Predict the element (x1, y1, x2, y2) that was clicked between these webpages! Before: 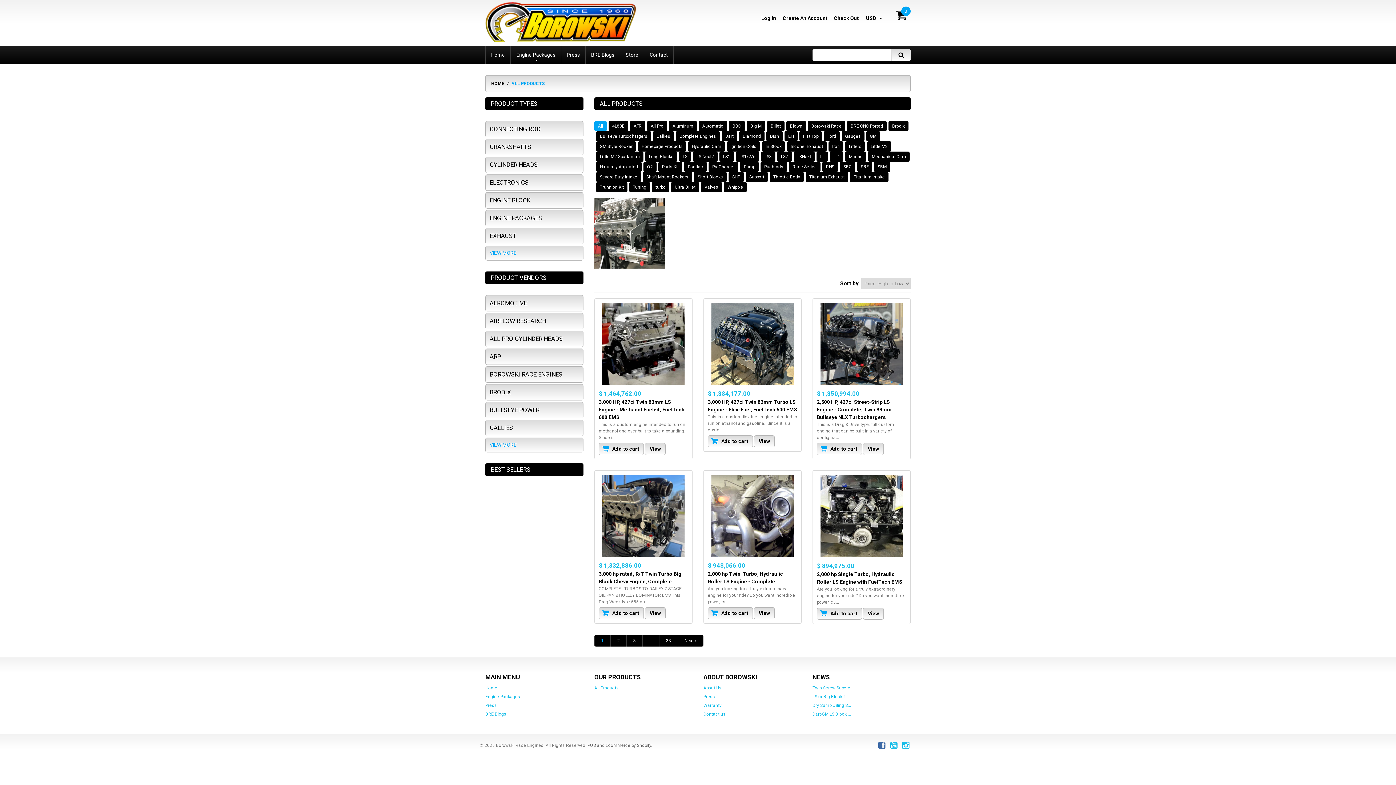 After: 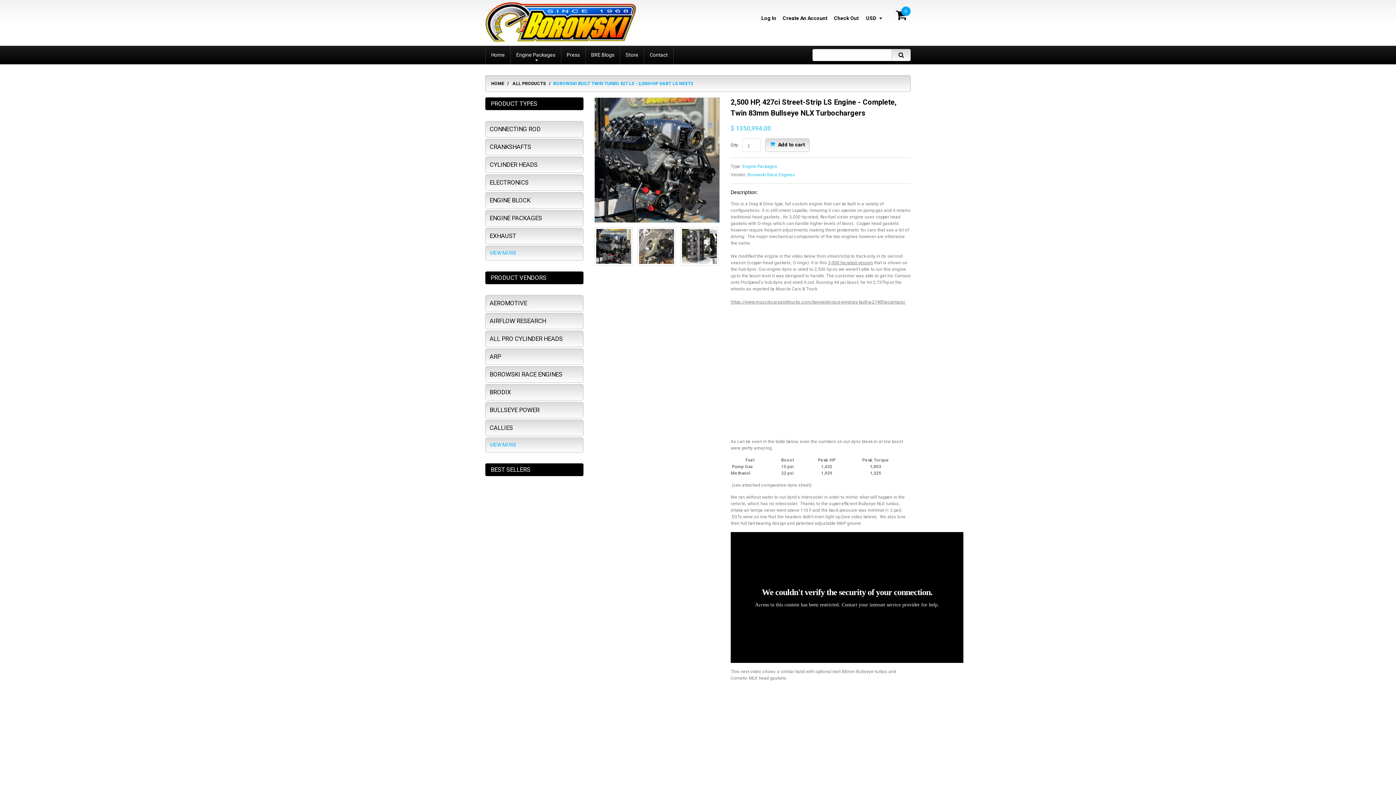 Action: label: 2,500 HP, 427ci Street-Strip LS Engine - Complete, Twin 83mm Bullseye NLX Turbochargers bbox: (817, 399, 891, 420)